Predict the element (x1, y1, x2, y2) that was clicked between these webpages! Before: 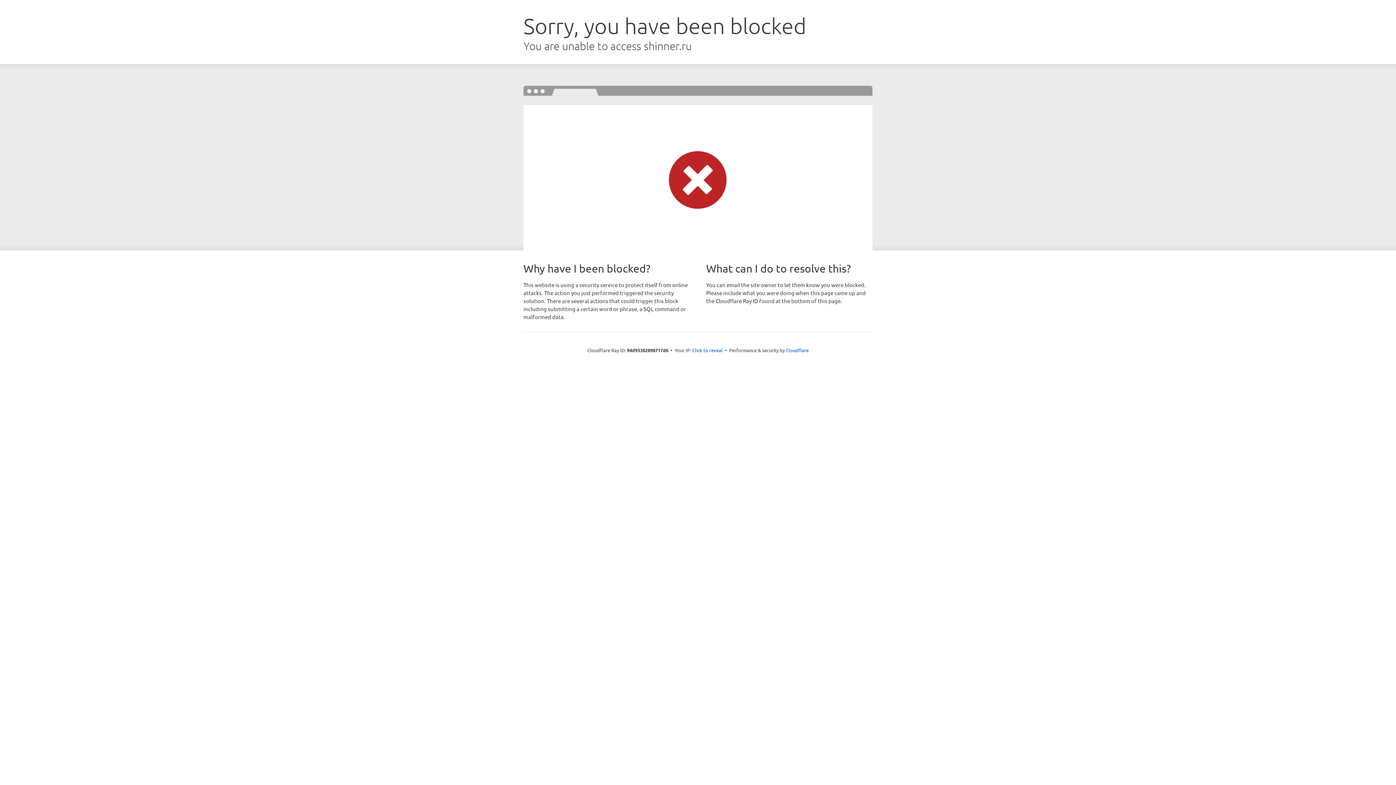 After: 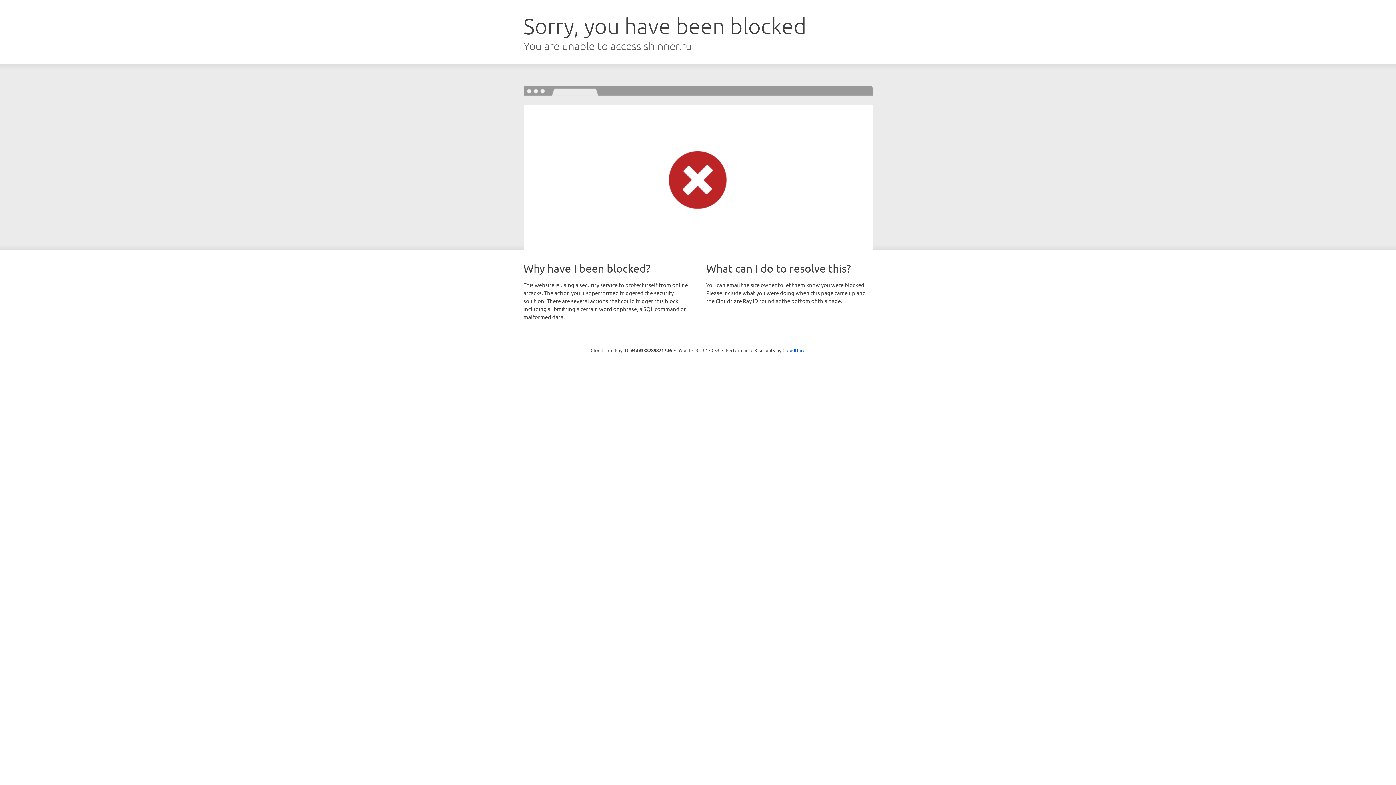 Action: bbox: (692, 346, 722, 353) label: Click to reveal